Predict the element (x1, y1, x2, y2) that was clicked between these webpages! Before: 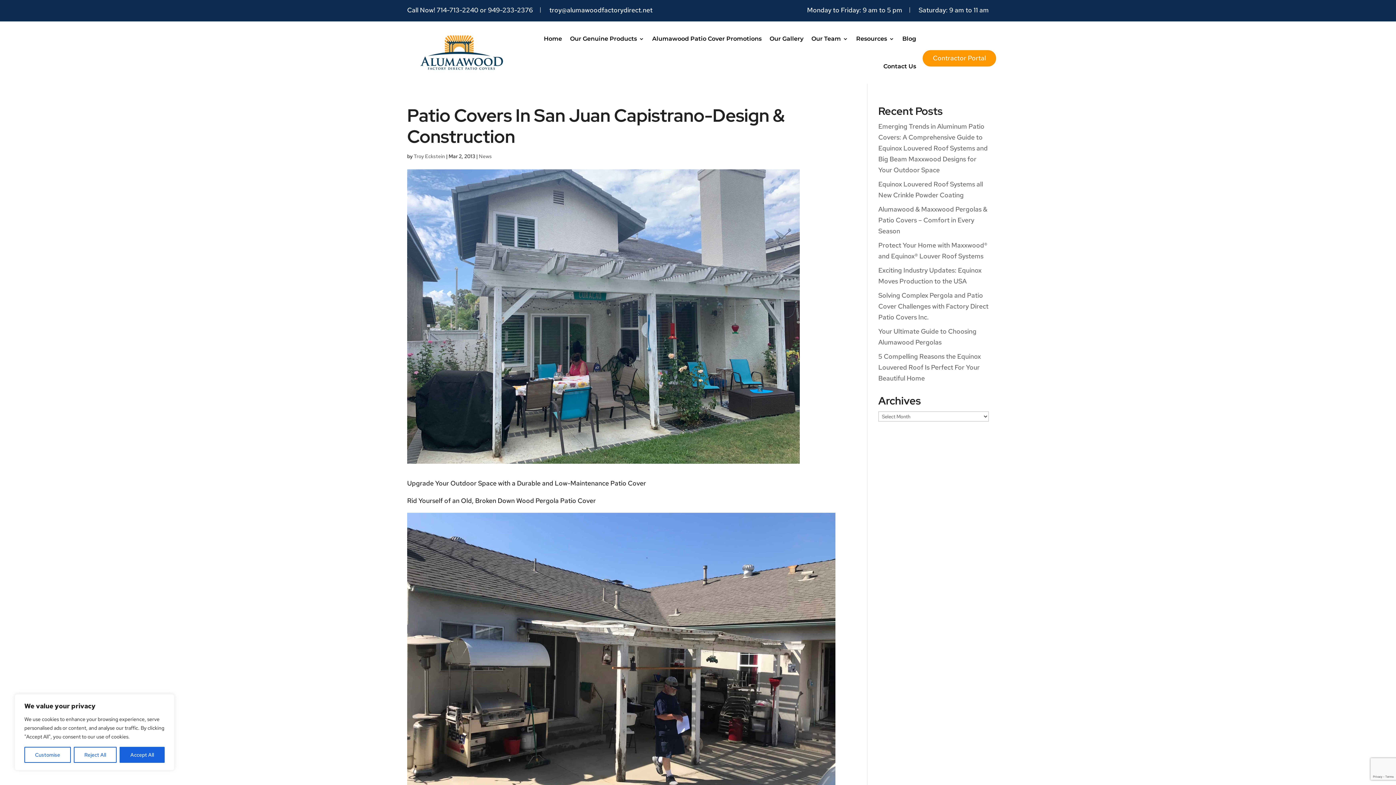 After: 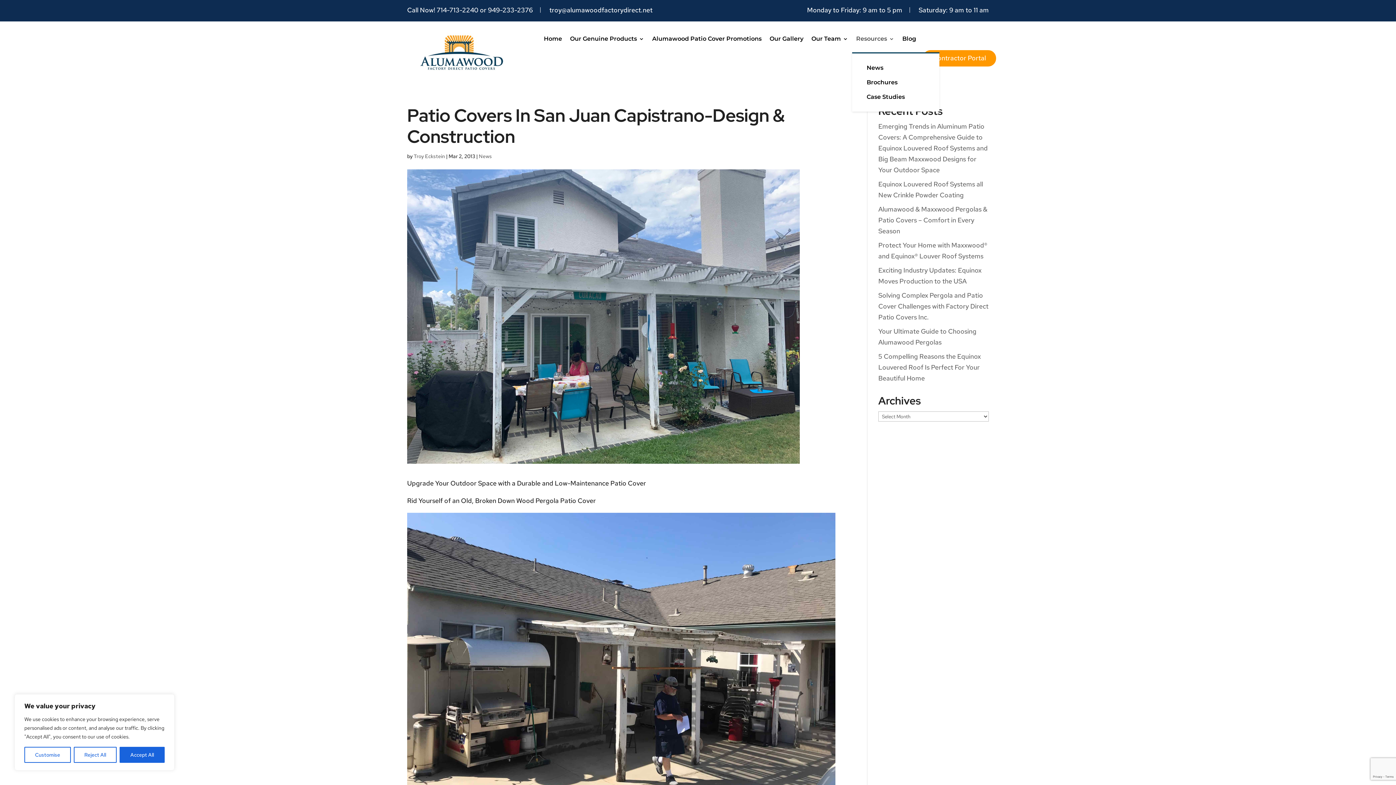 Action: bbox: (856, 25, 894, 52) label: Resources